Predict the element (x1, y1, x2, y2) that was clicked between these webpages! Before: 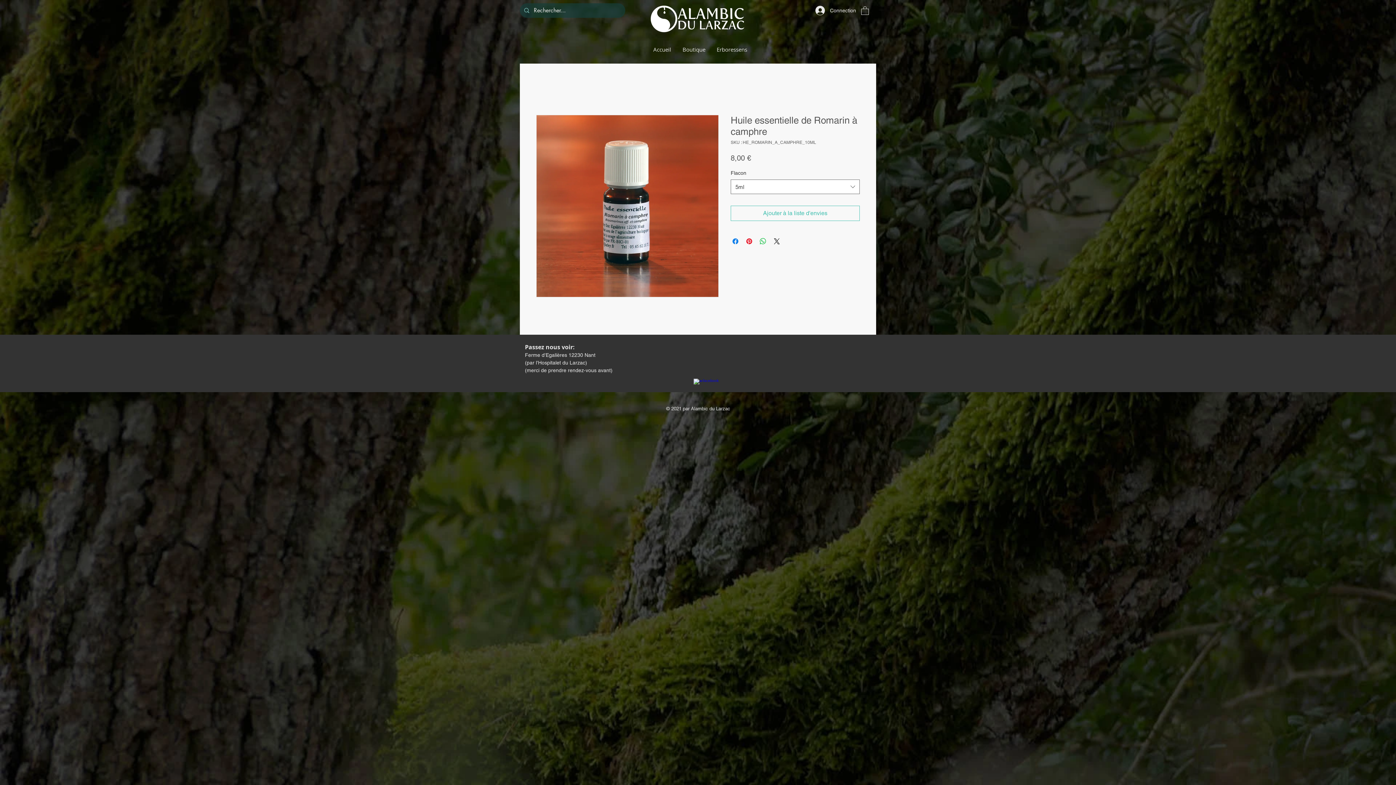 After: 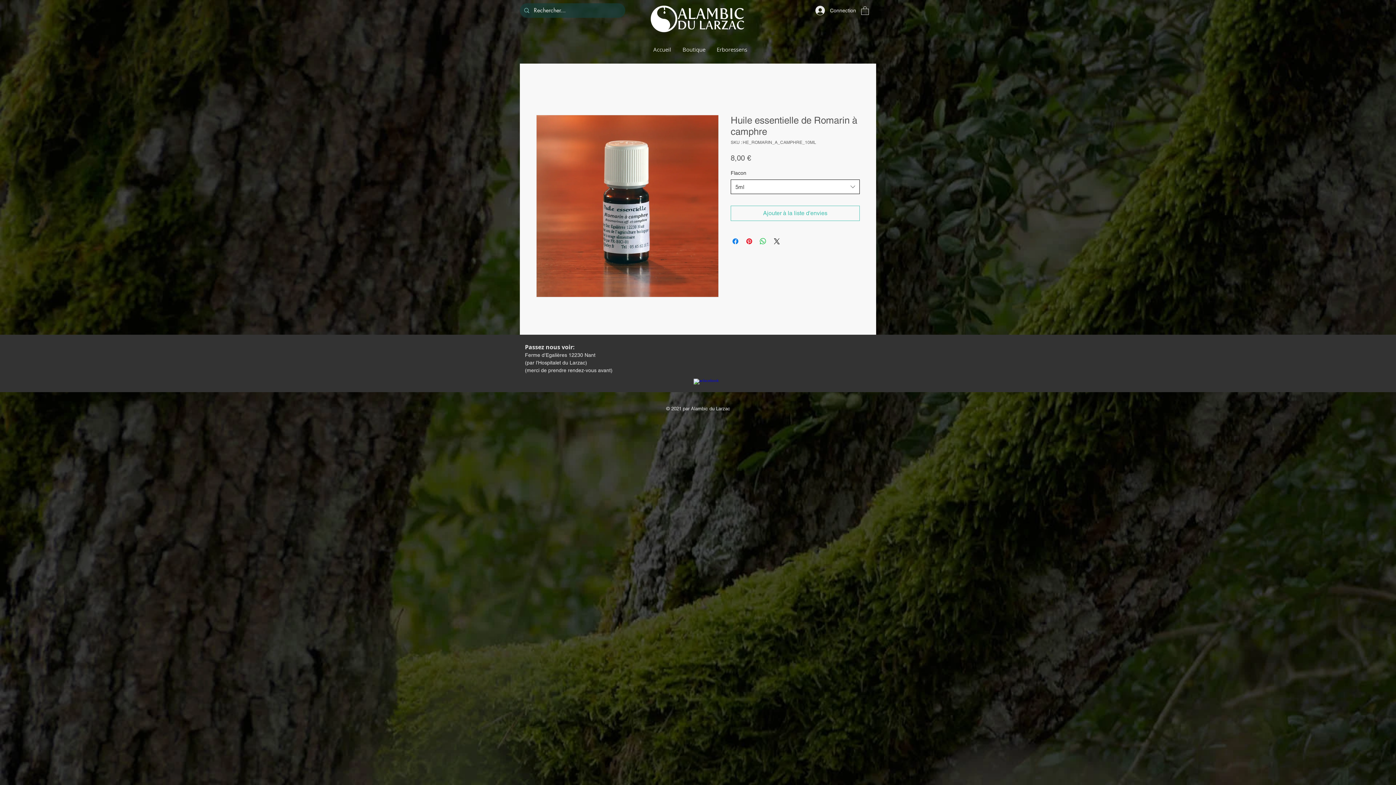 Action: label: 5ml bbox: (730, 179, 860, 194)